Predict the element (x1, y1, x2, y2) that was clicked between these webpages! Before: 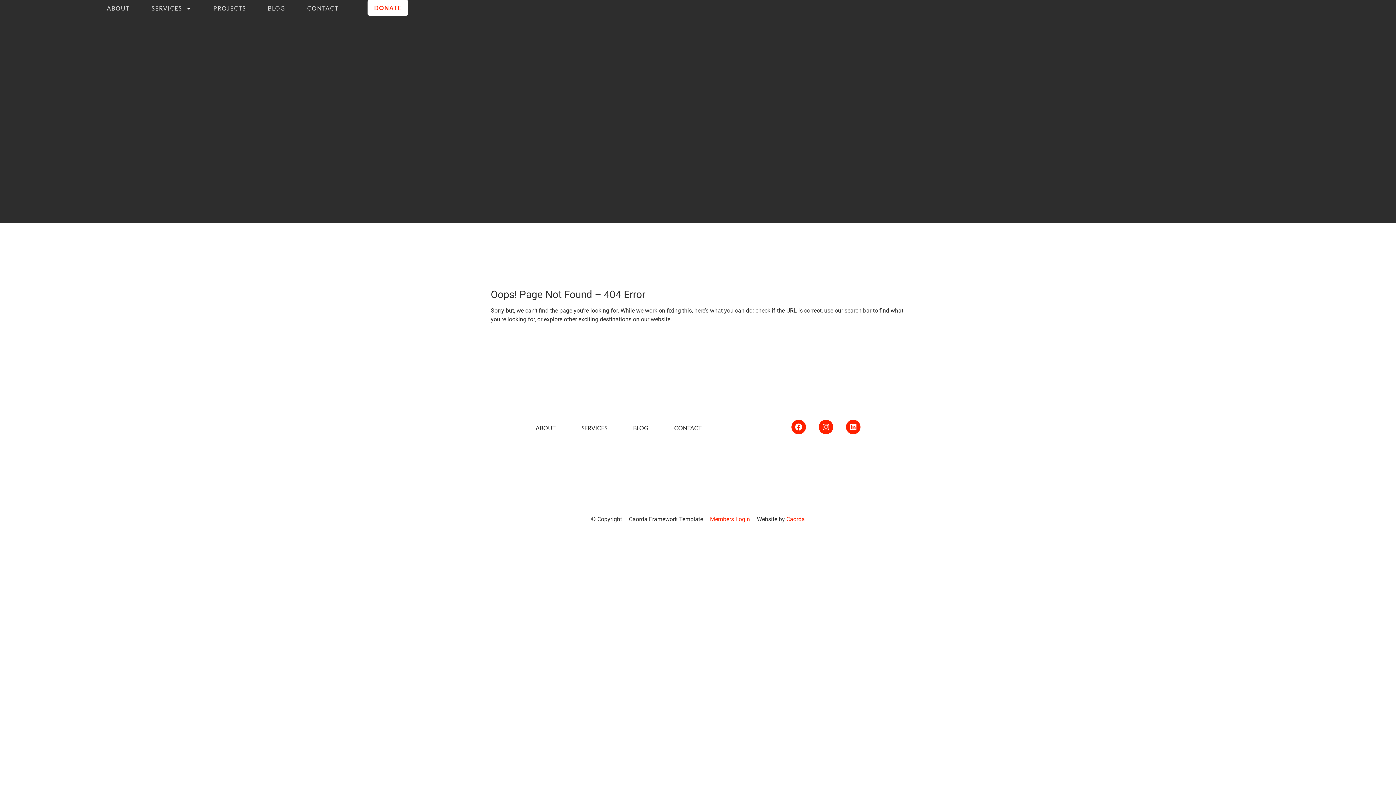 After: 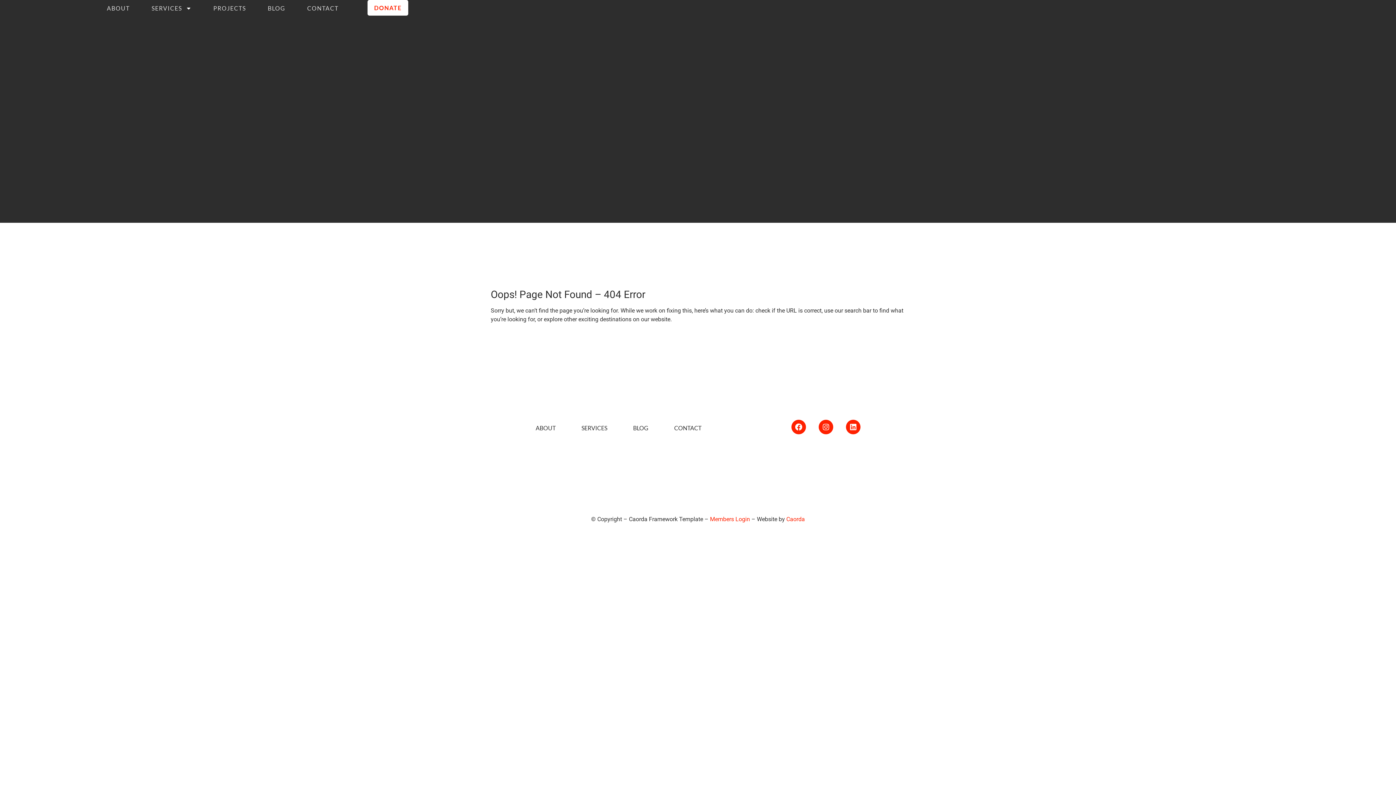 Action: label: Members Login bbox: (710, 515, 750, 522)